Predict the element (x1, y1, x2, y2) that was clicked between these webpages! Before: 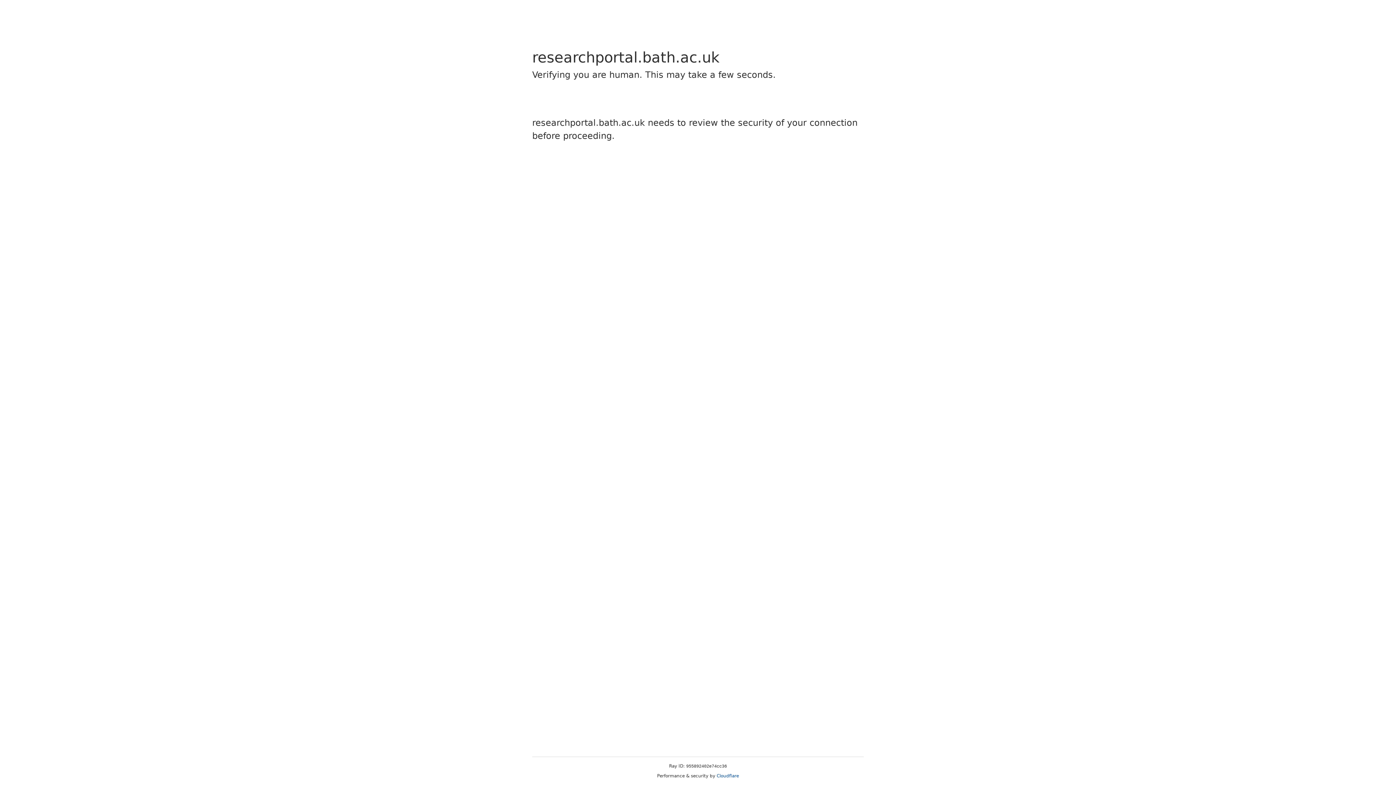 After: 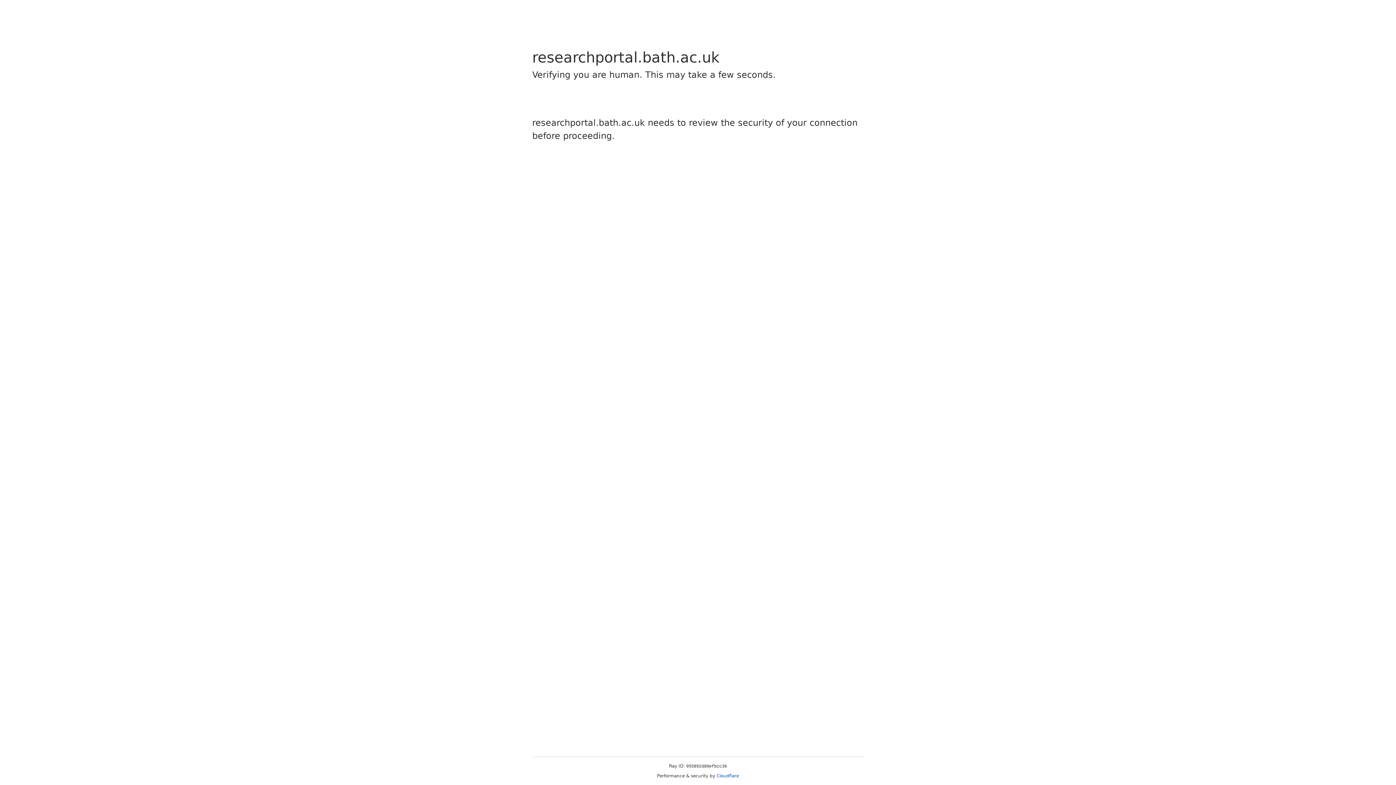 Action: bbox: (716, 773, 739, 778) label: Cloudflare